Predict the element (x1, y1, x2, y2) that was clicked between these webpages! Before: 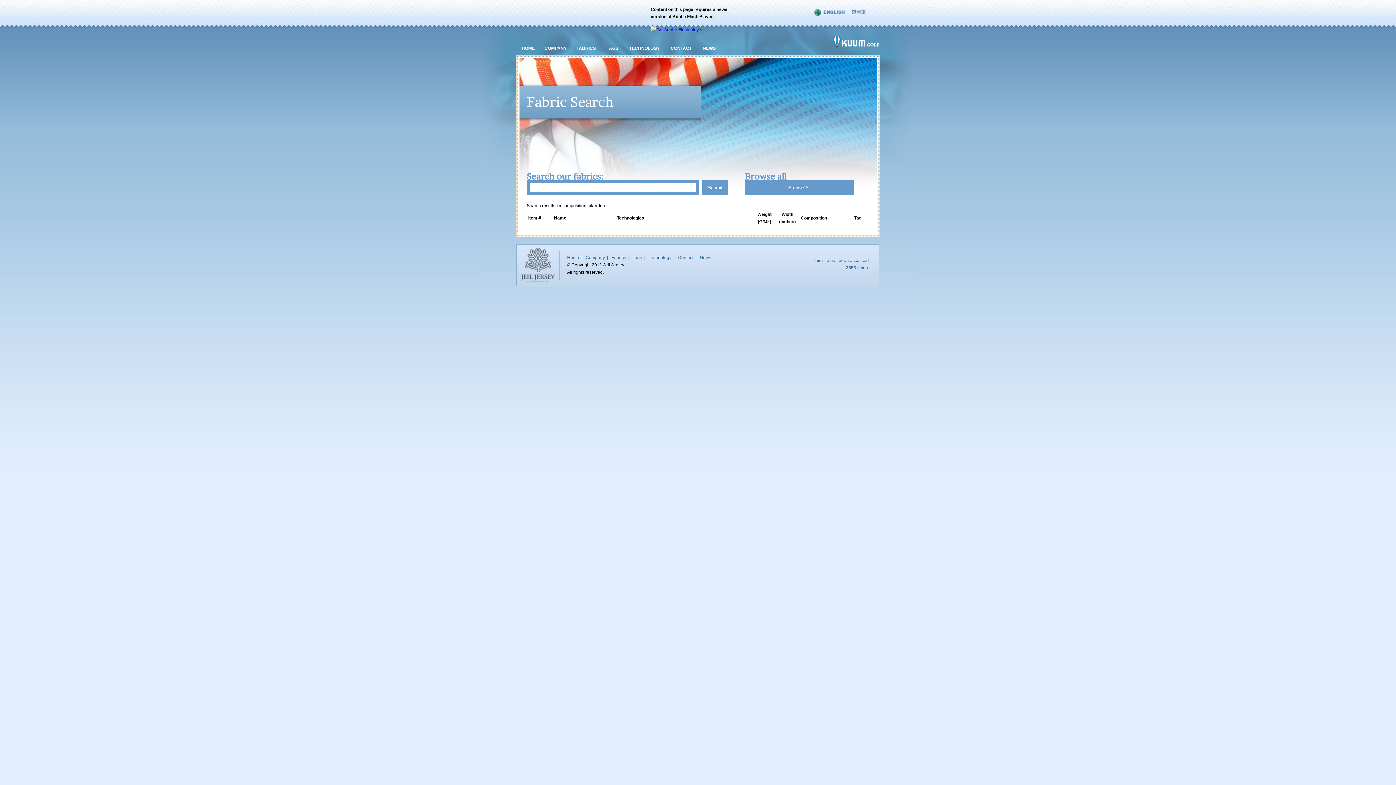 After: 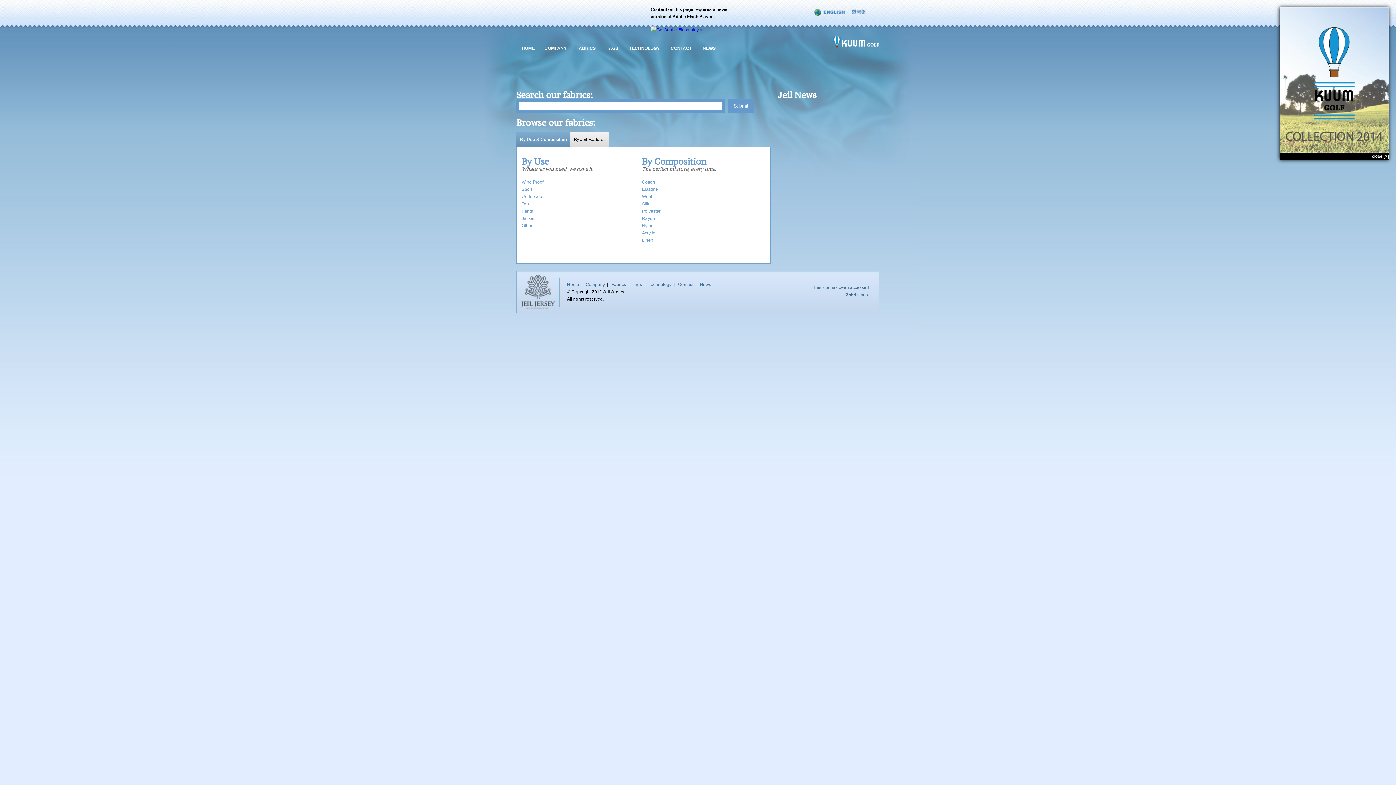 Action: bbox: (523, 275, 567, 280)